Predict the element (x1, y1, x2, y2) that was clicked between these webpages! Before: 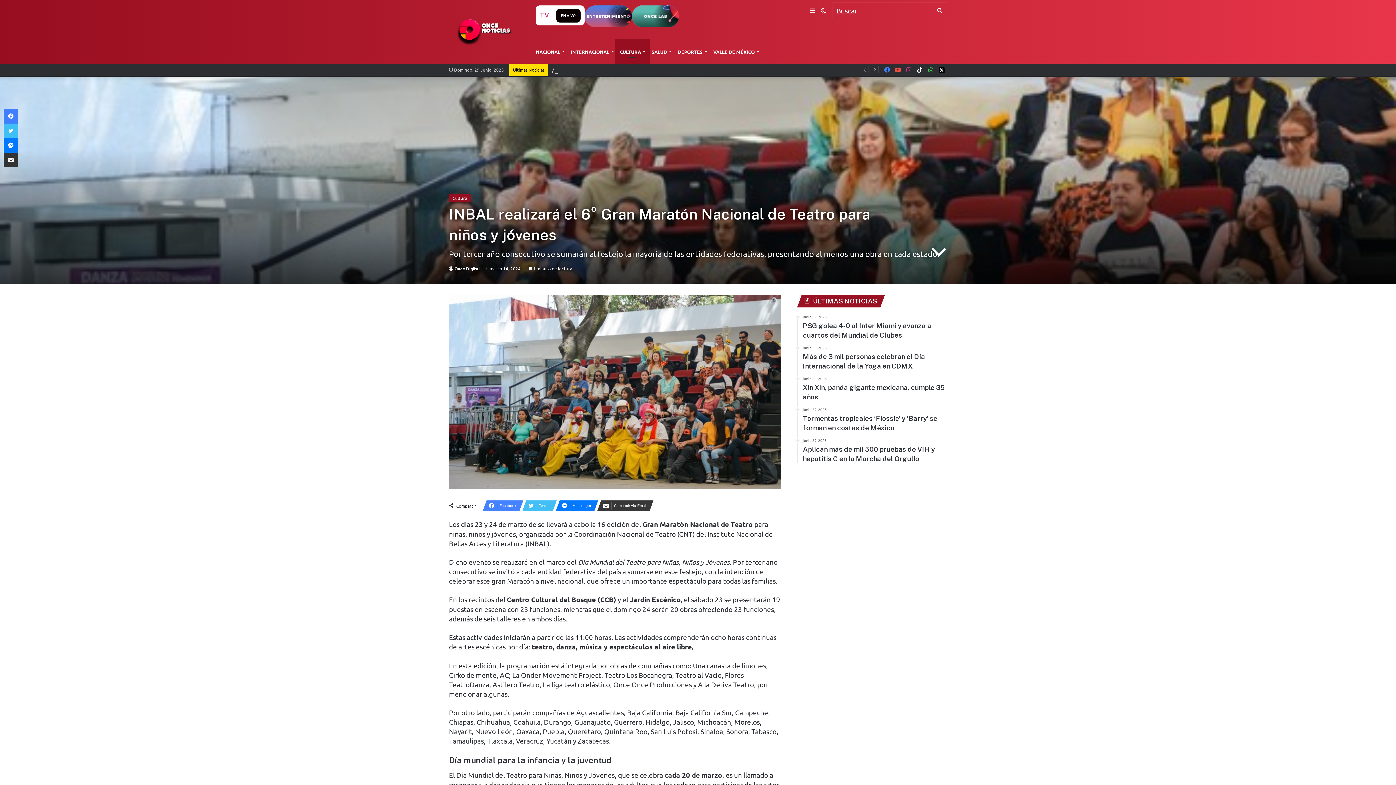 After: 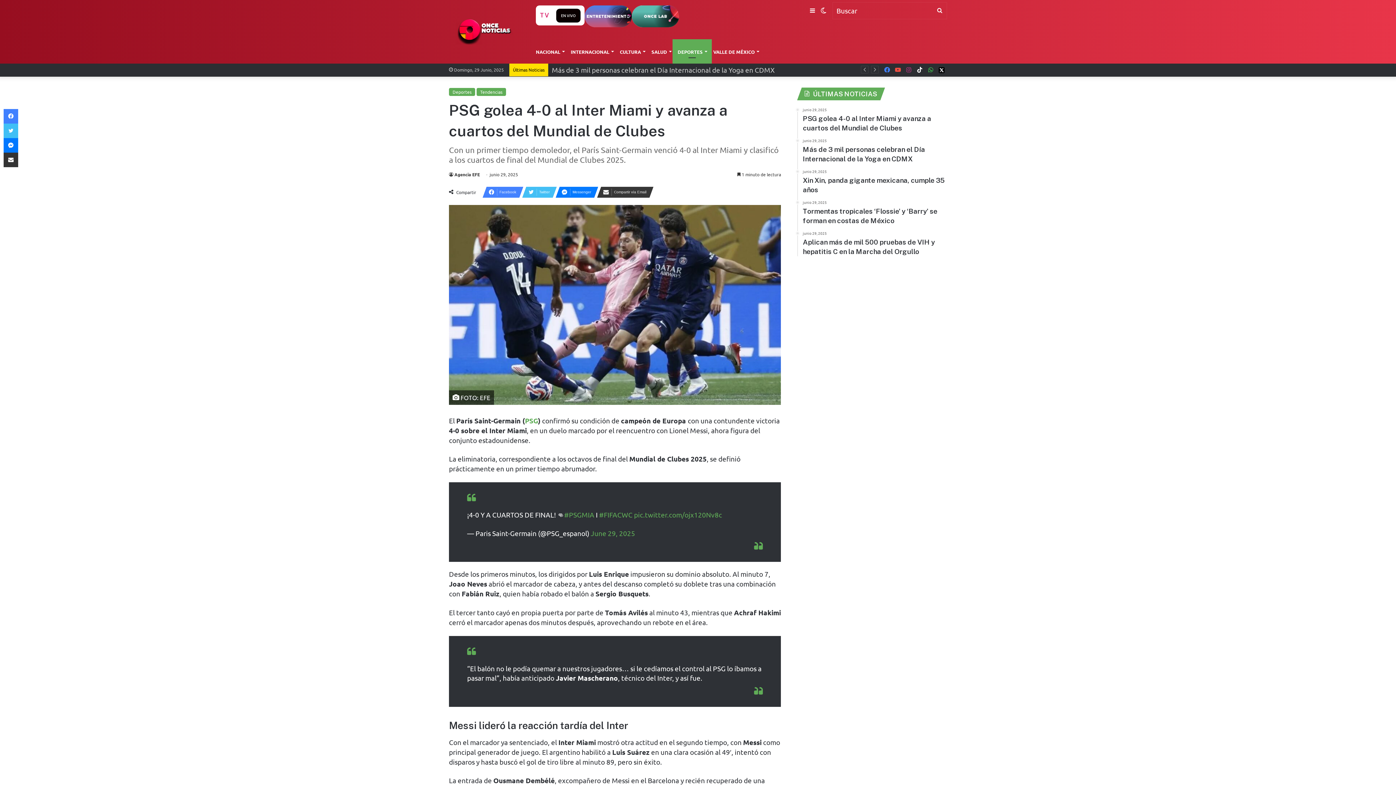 Action: bbox: (803, 314, 947, 340) label: junio 29, 2025
PSG golea 4-0 al Inter Miami y avanza a cuartos del Mundial de Clubes